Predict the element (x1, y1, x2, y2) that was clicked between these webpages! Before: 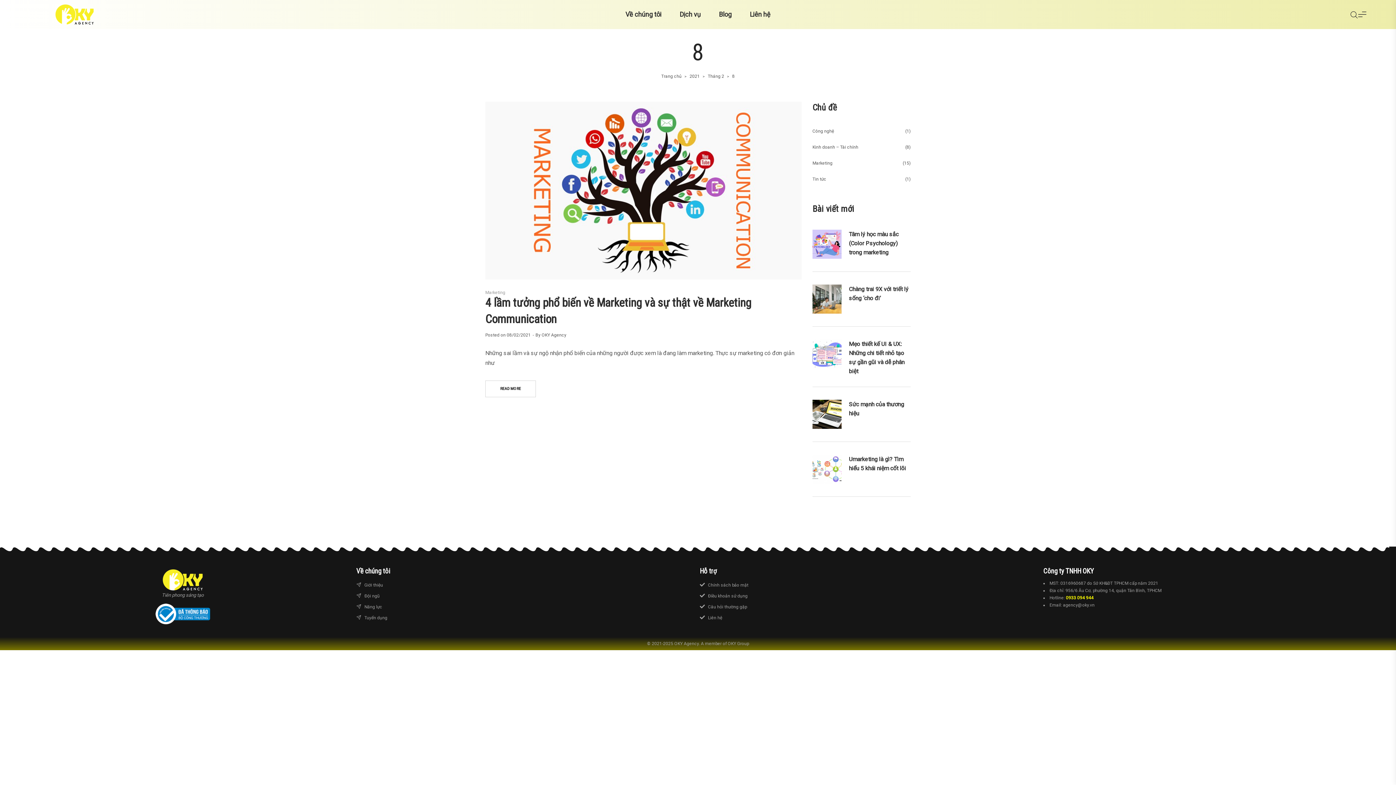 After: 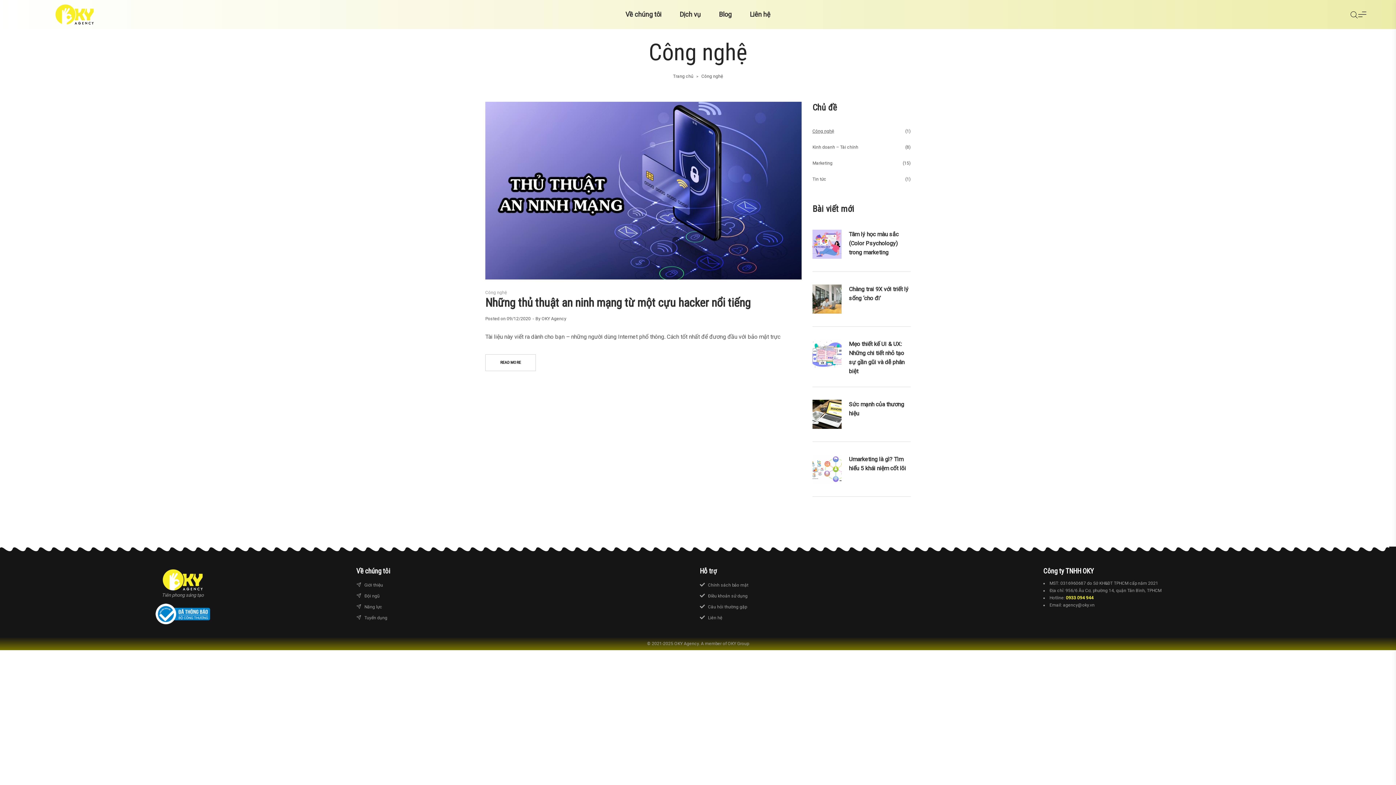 Action: label: Công nghệ bbox: (812, 127, 834, 134)